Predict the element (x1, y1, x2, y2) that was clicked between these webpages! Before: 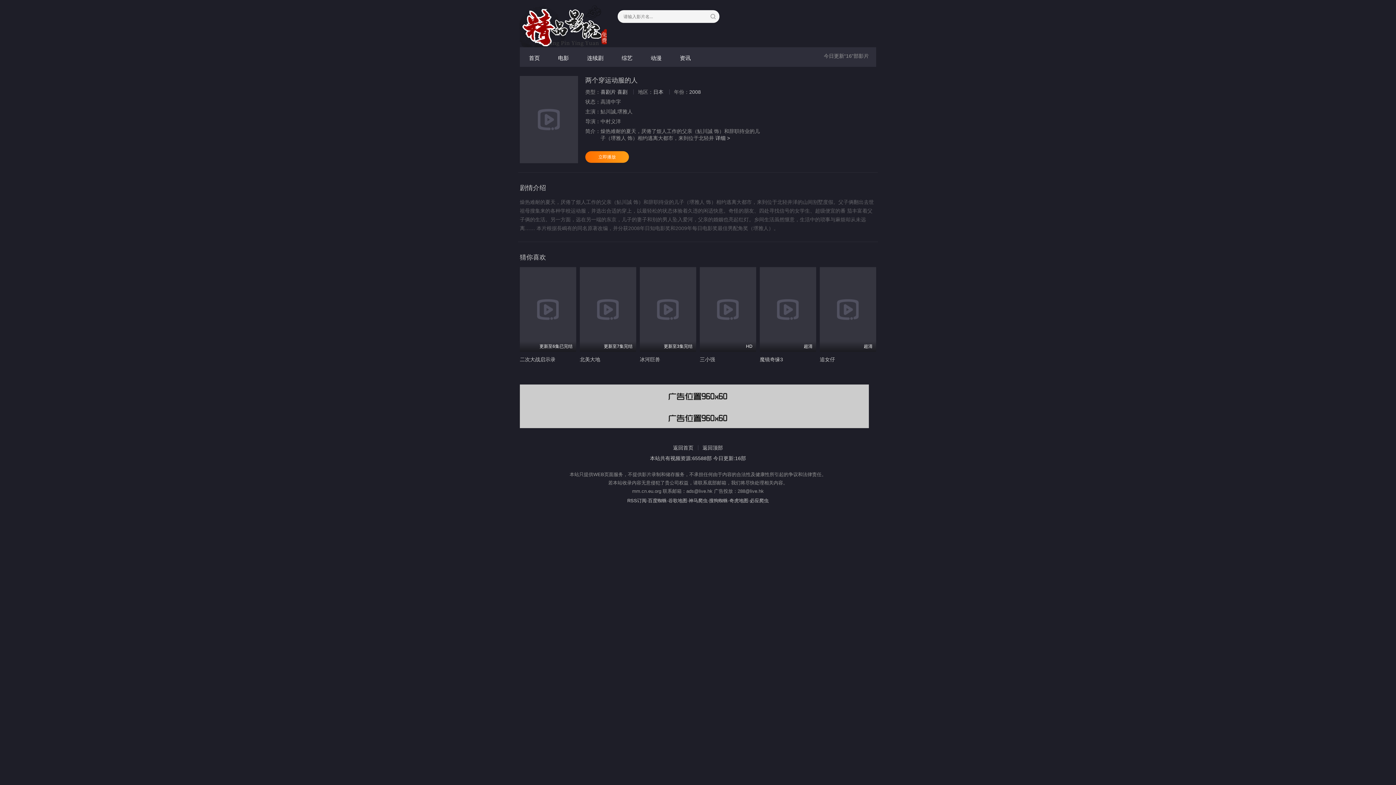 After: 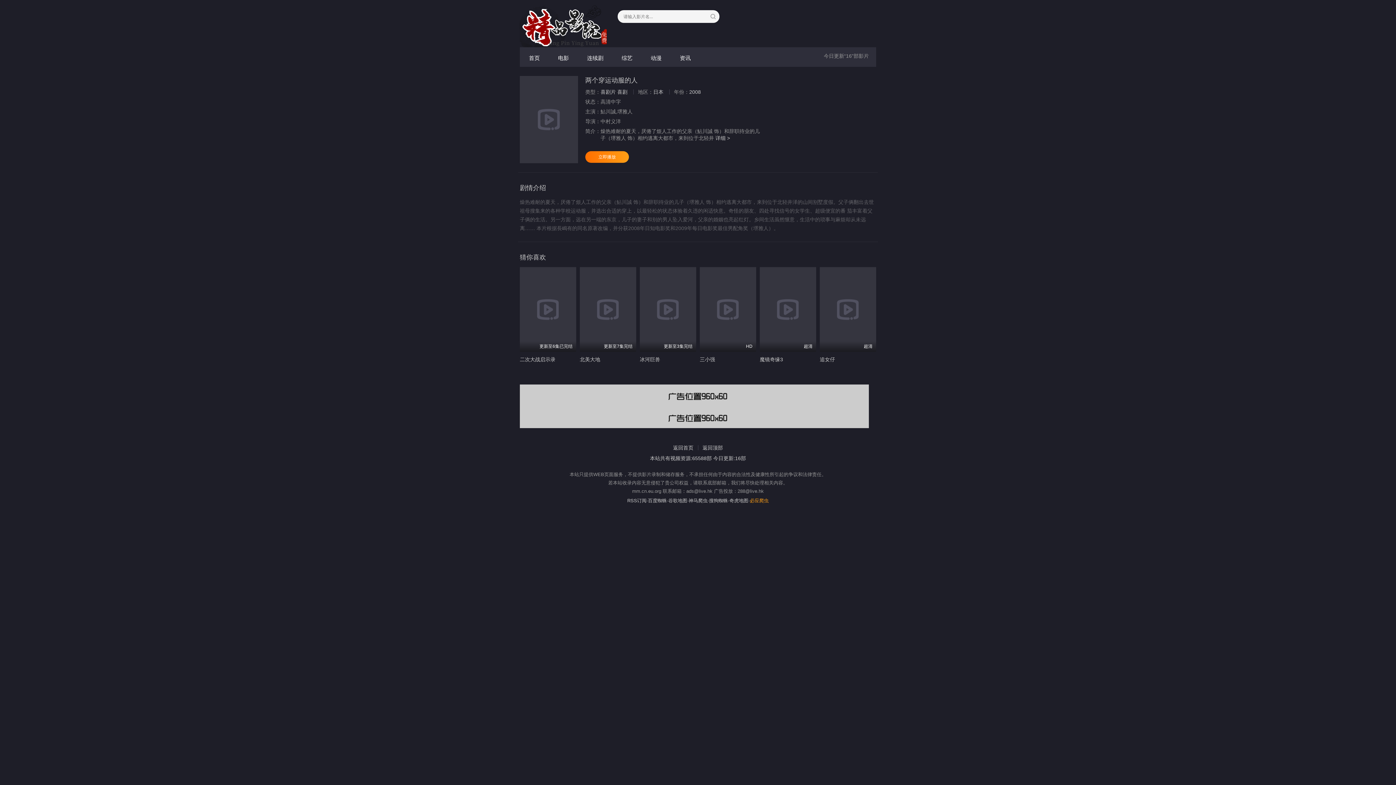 Action: label: 必应爬虫 bbox: (750, 498, 768, 503)